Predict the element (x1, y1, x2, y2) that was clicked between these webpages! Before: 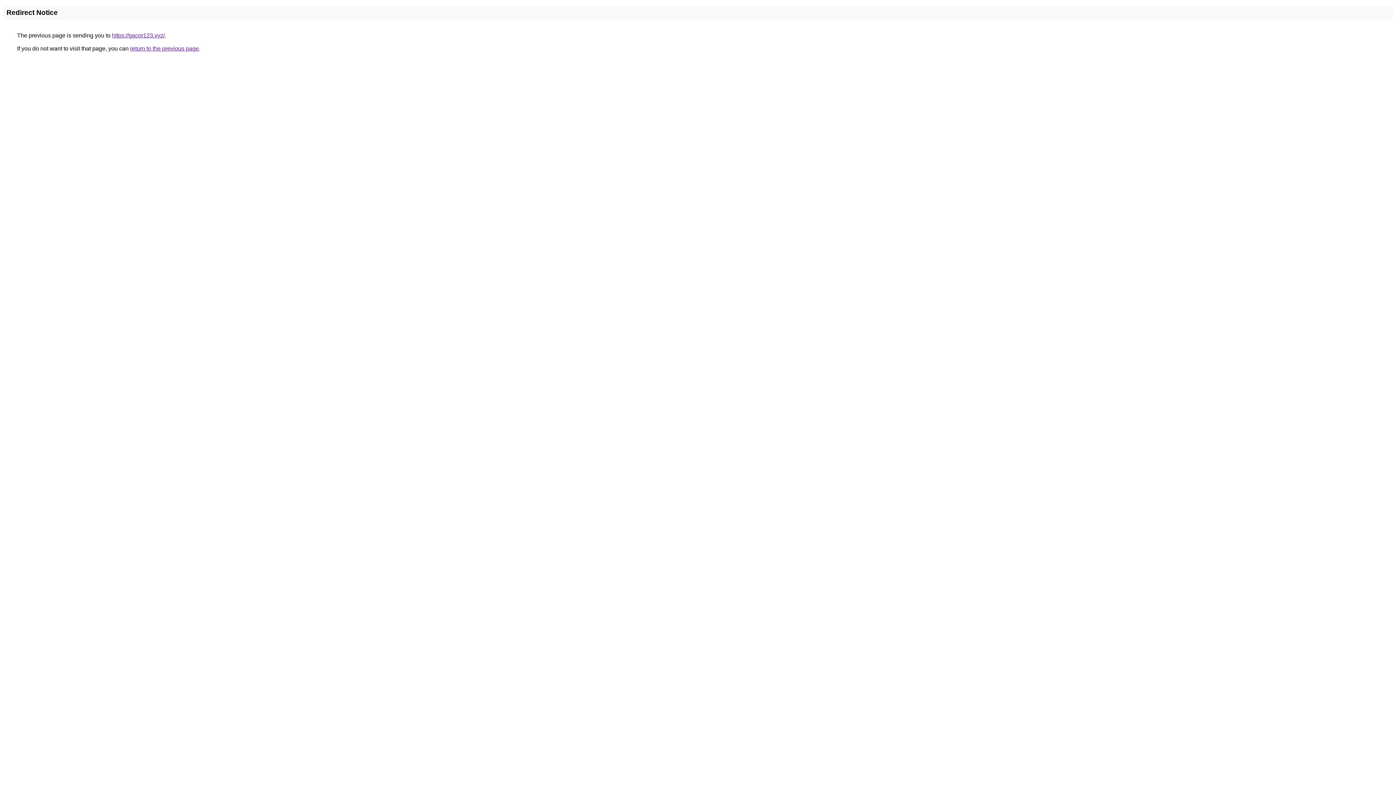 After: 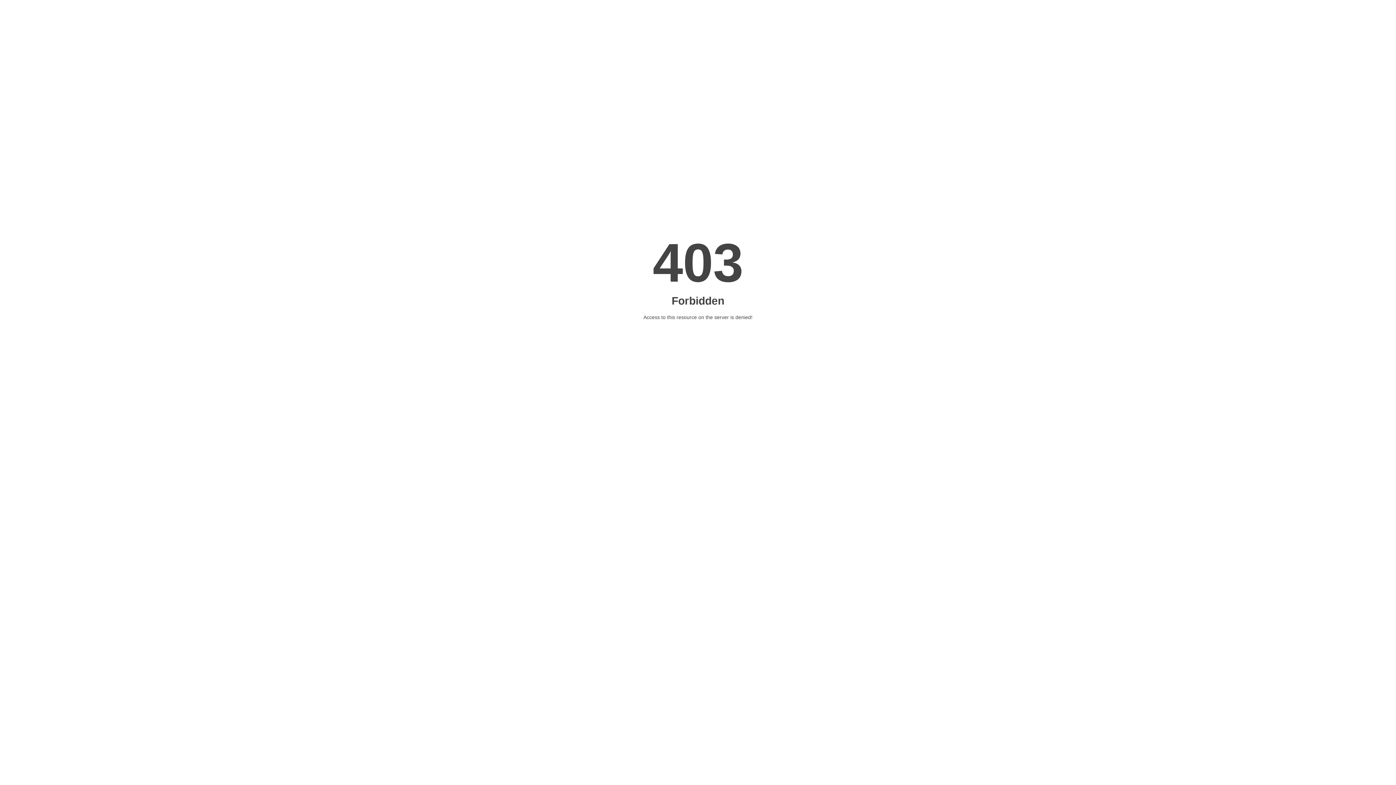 Action: label: https://gacor123.xyz/ bbox: (112, 32, 164, 38)